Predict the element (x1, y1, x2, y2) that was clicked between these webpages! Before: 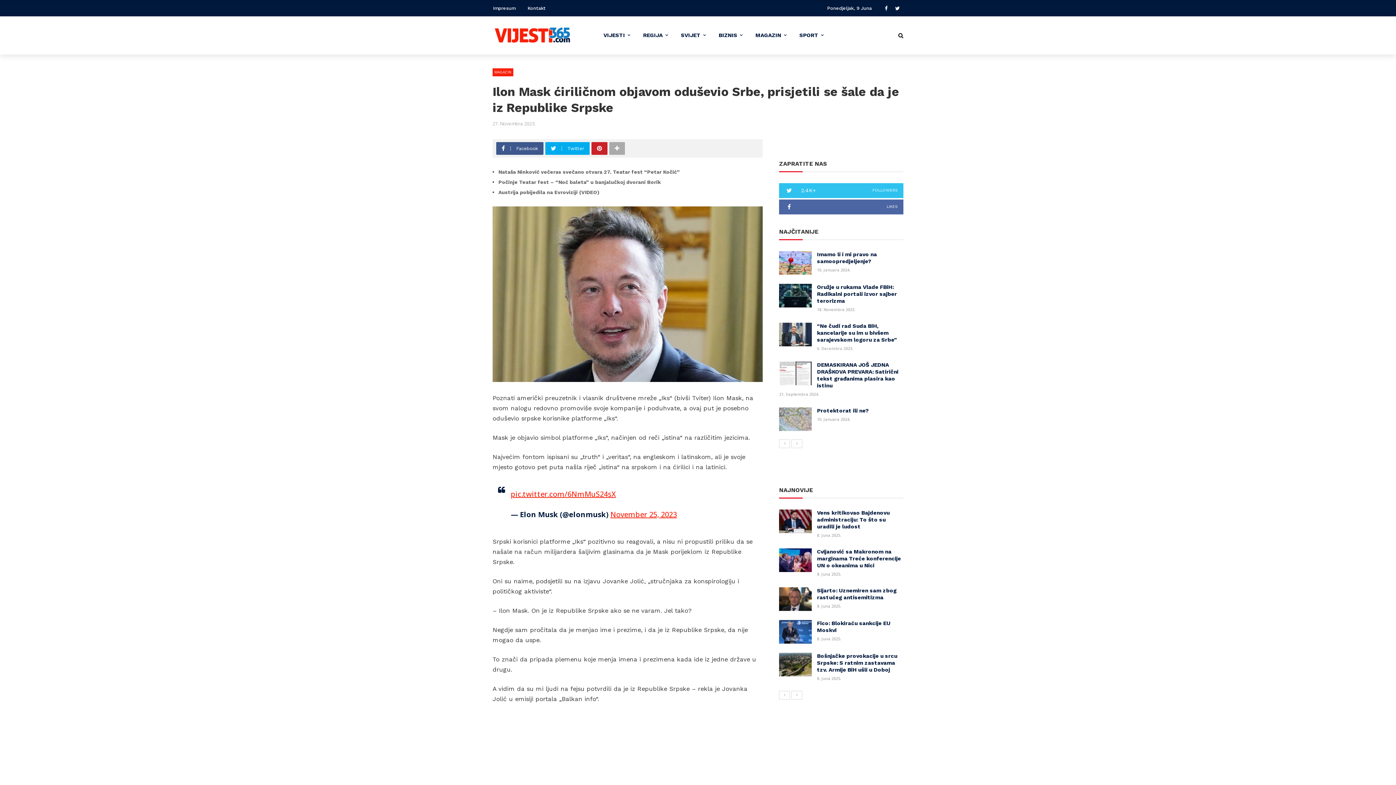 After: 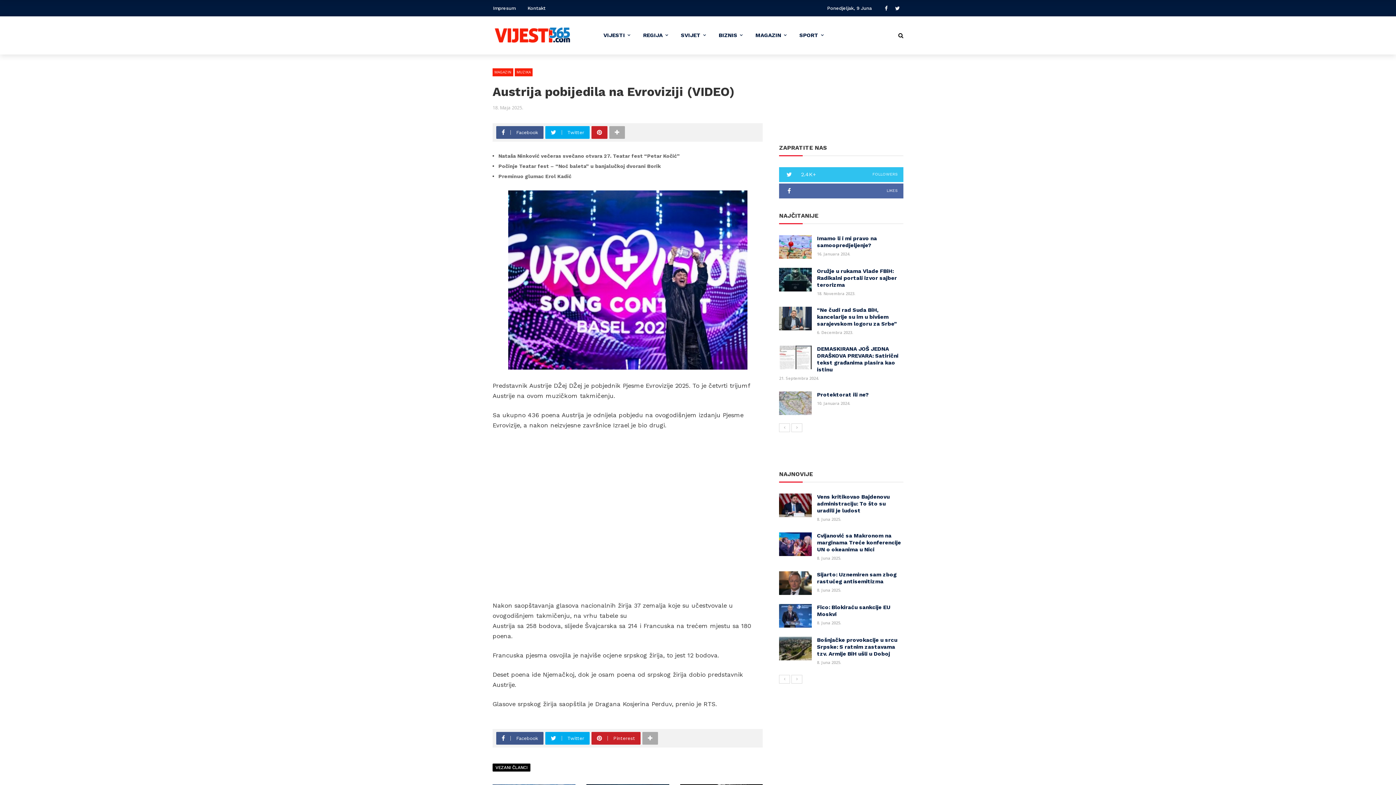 Action: bbox: (498, 189, 599, 195) label: Austrija pobijedila na Evroviziji (VIDEO)